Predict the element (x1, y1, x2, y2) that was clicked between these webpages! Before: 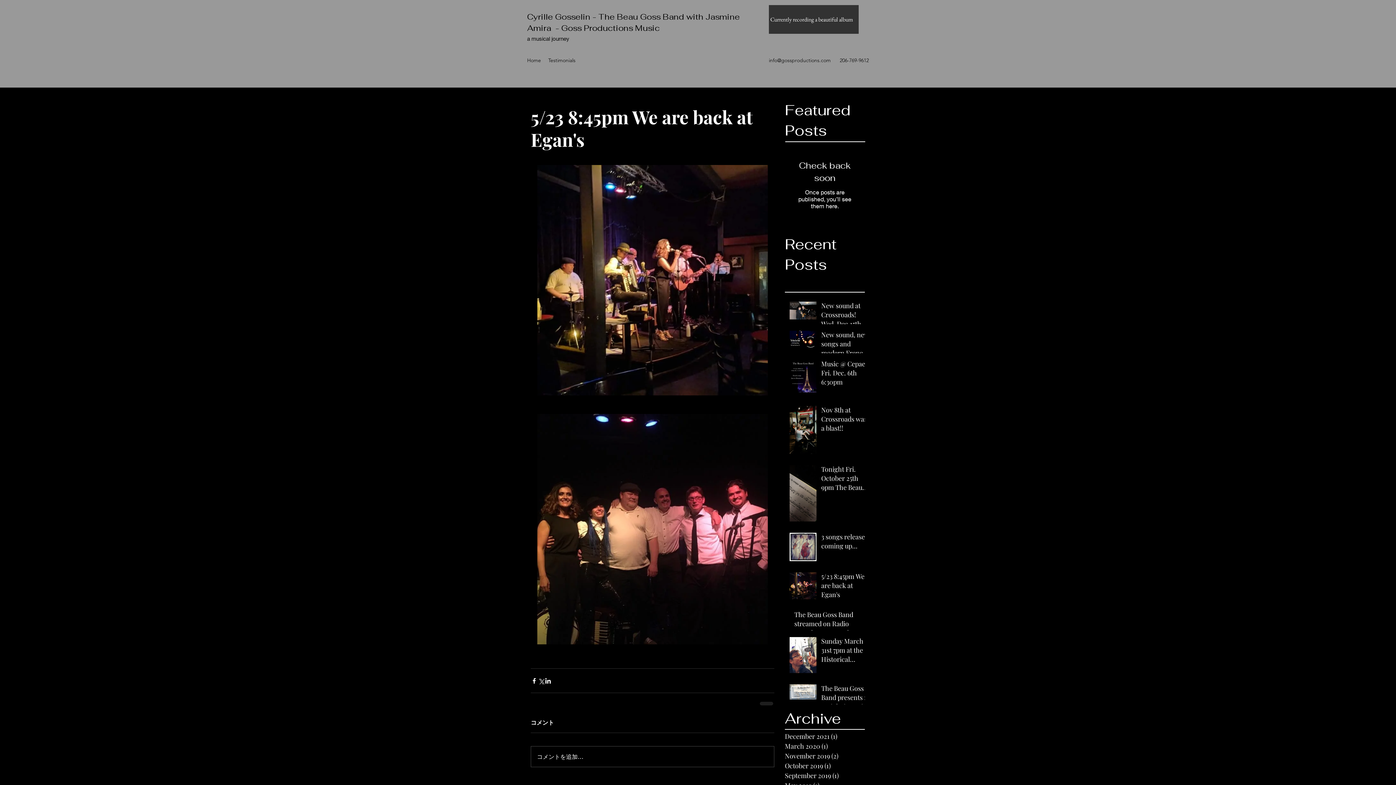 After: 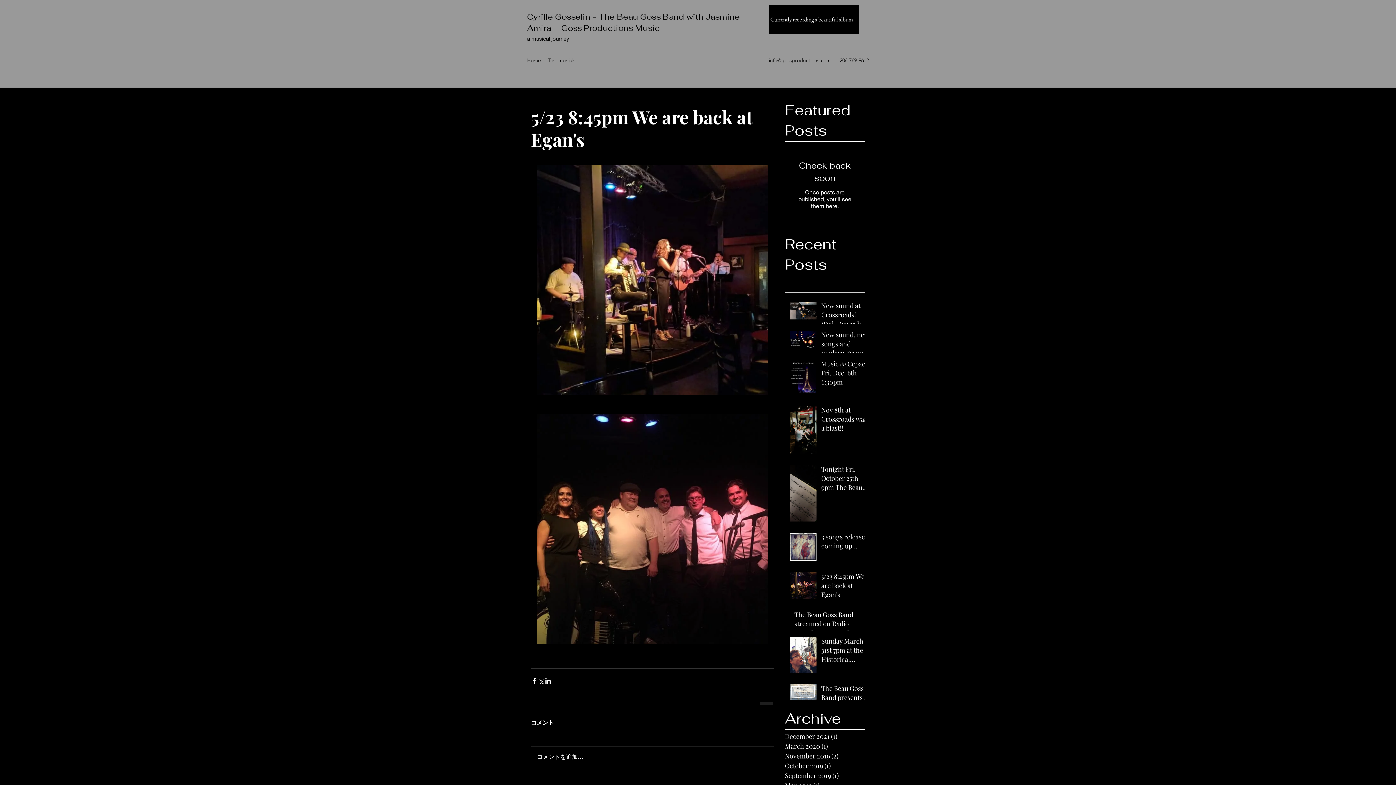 Action: label: Currently recording a beautiful album bbox: (769, 5, 858, 33)